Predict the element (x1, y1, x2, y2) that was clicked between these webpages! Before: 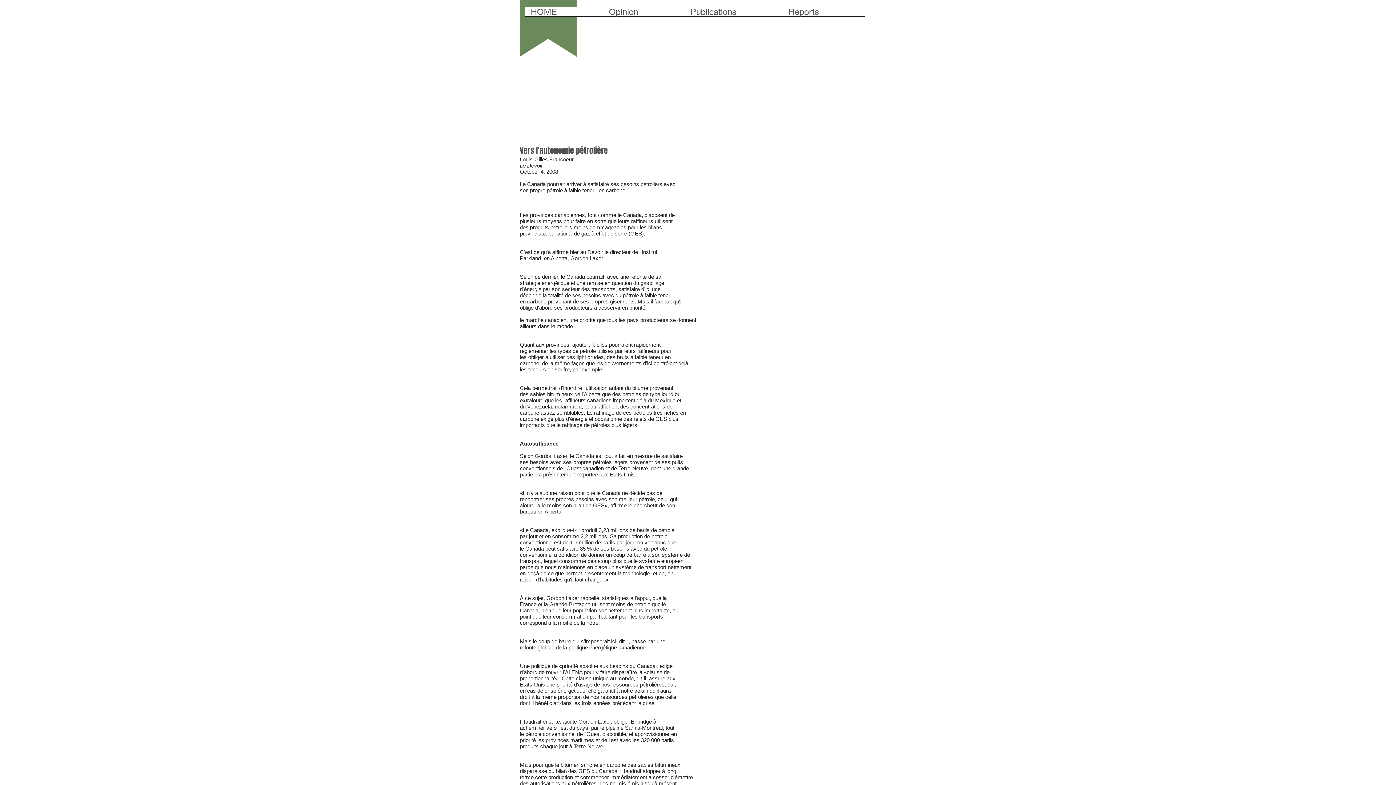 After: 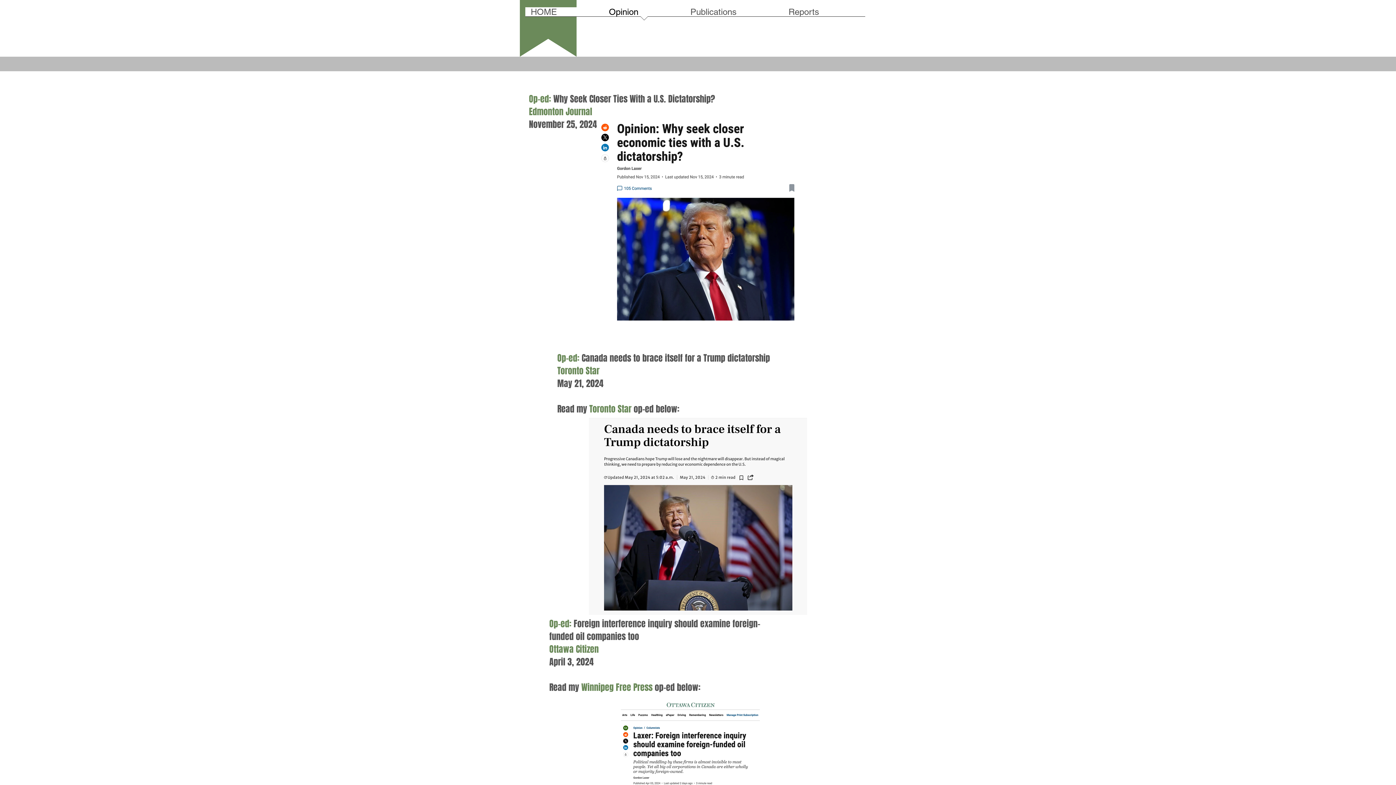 Action: bbox: (603, 7, 685, 21) label: Opinion